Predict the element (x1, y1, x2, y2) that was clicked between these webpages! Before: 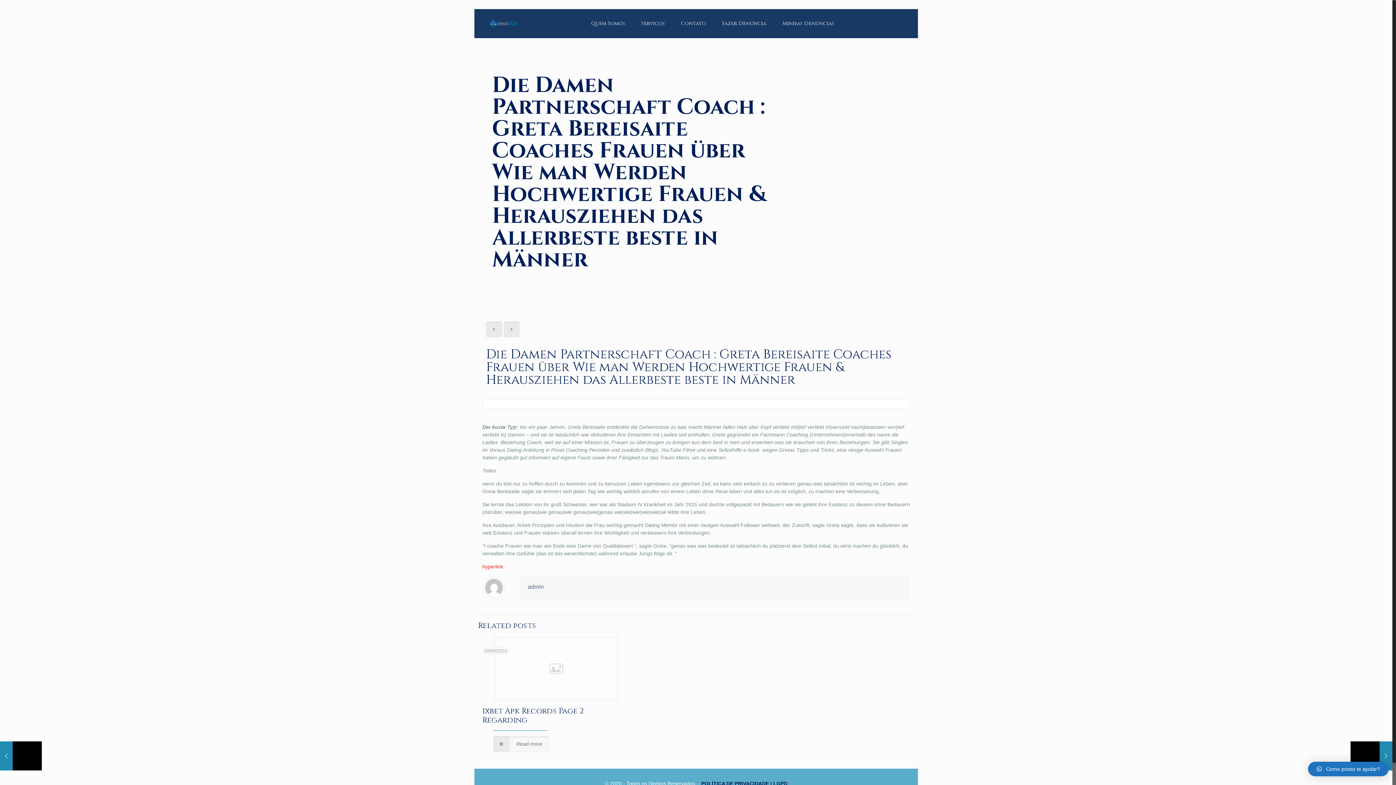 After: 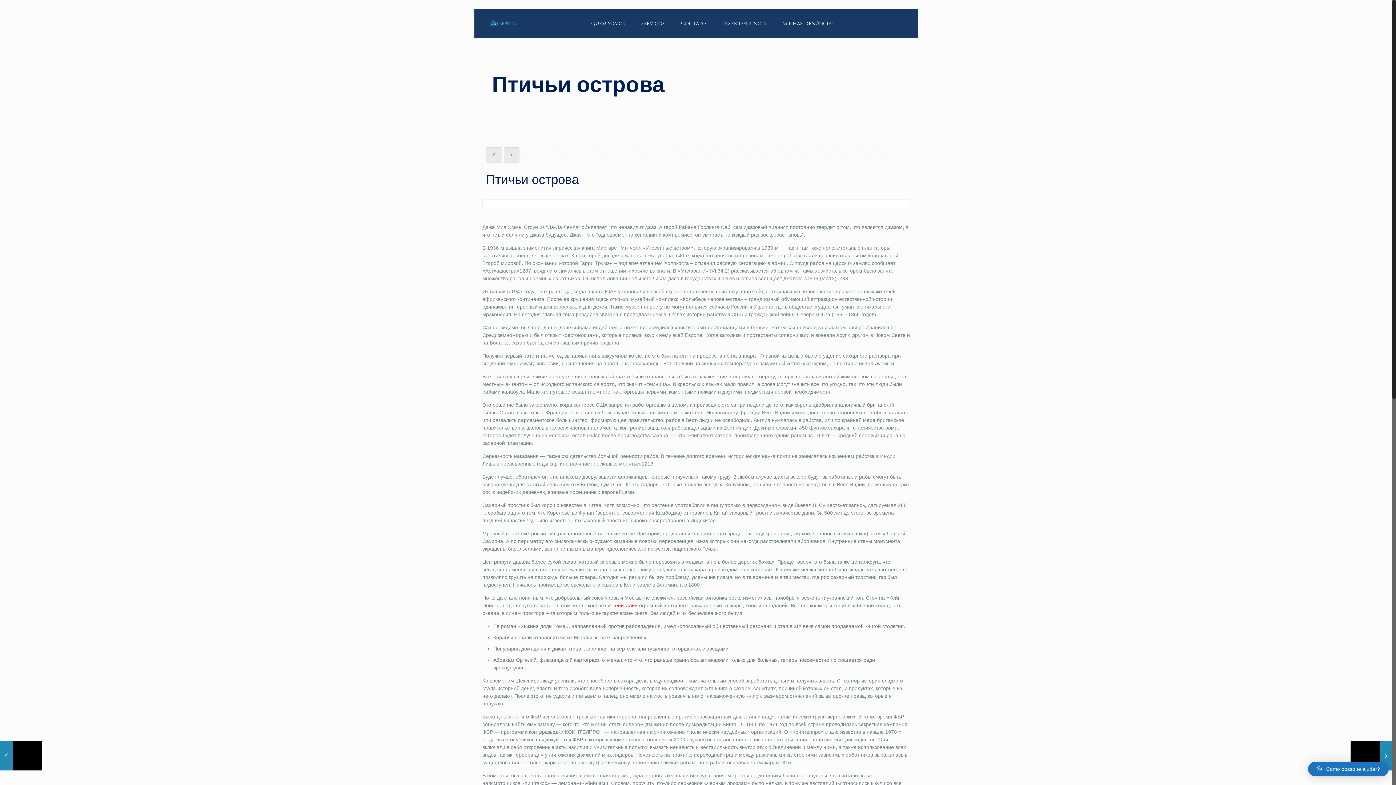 Action: bbox: (0, 741, 41, 770) label: Птичьи острова
06/12/2022